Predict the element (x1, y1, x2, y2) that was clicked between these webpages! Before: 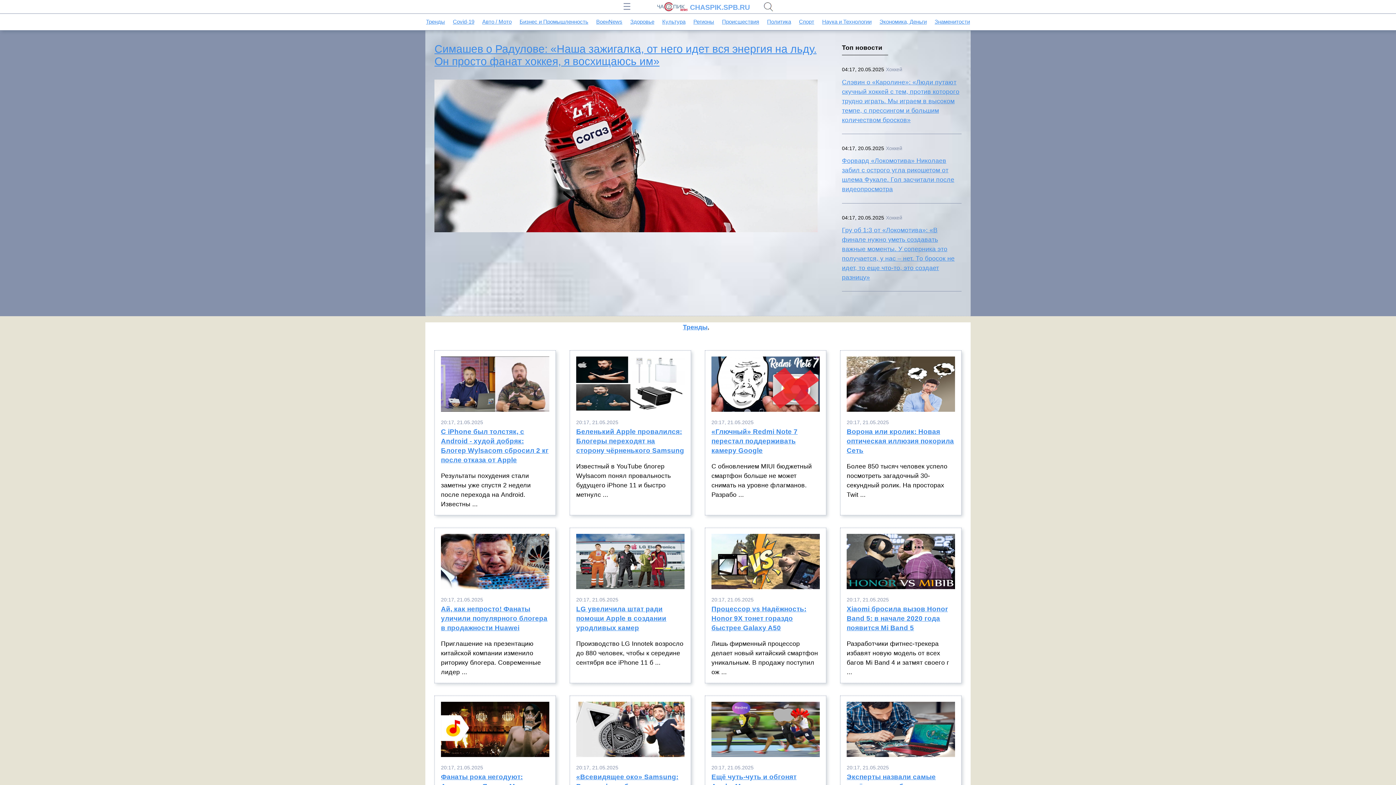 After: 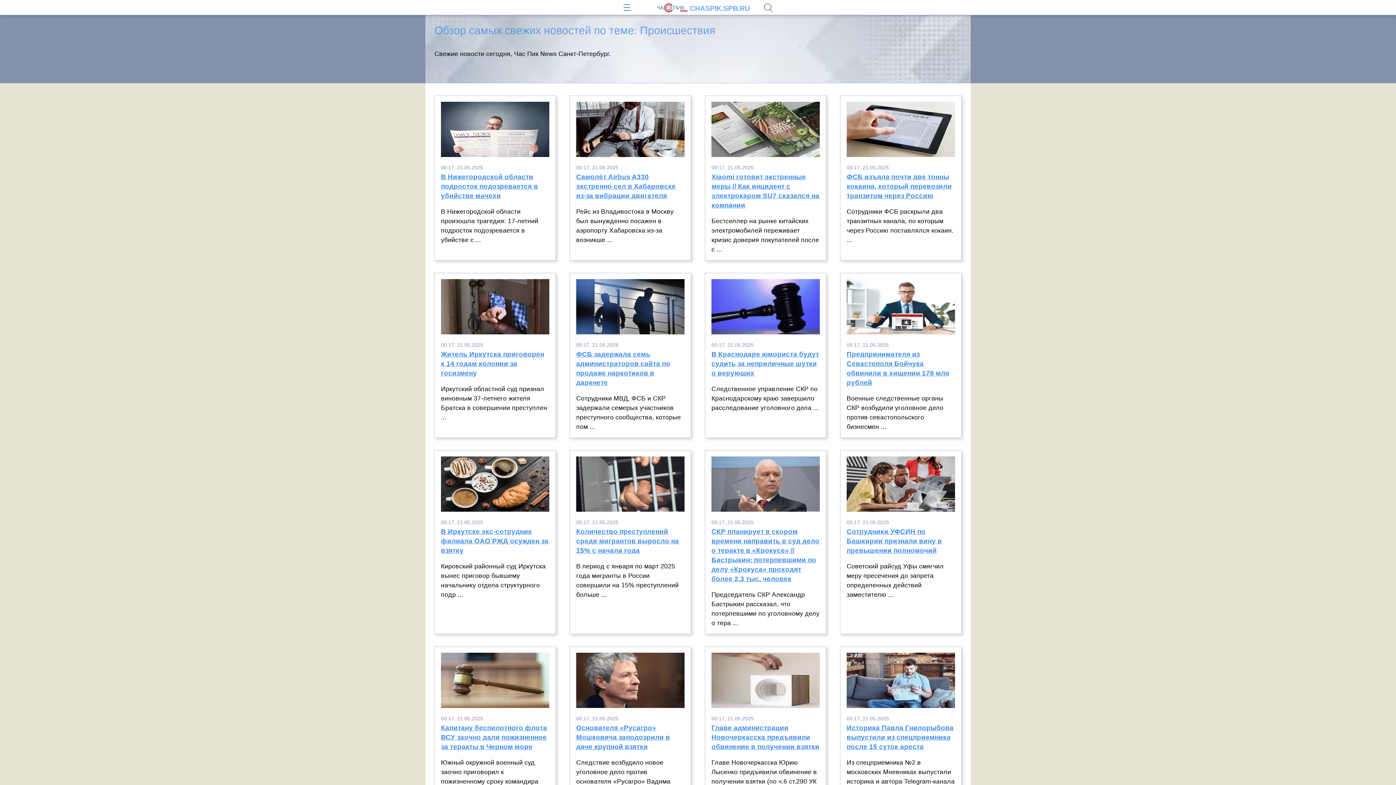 Action: bbox: (722, 18, 759, 24) label: Происшествия